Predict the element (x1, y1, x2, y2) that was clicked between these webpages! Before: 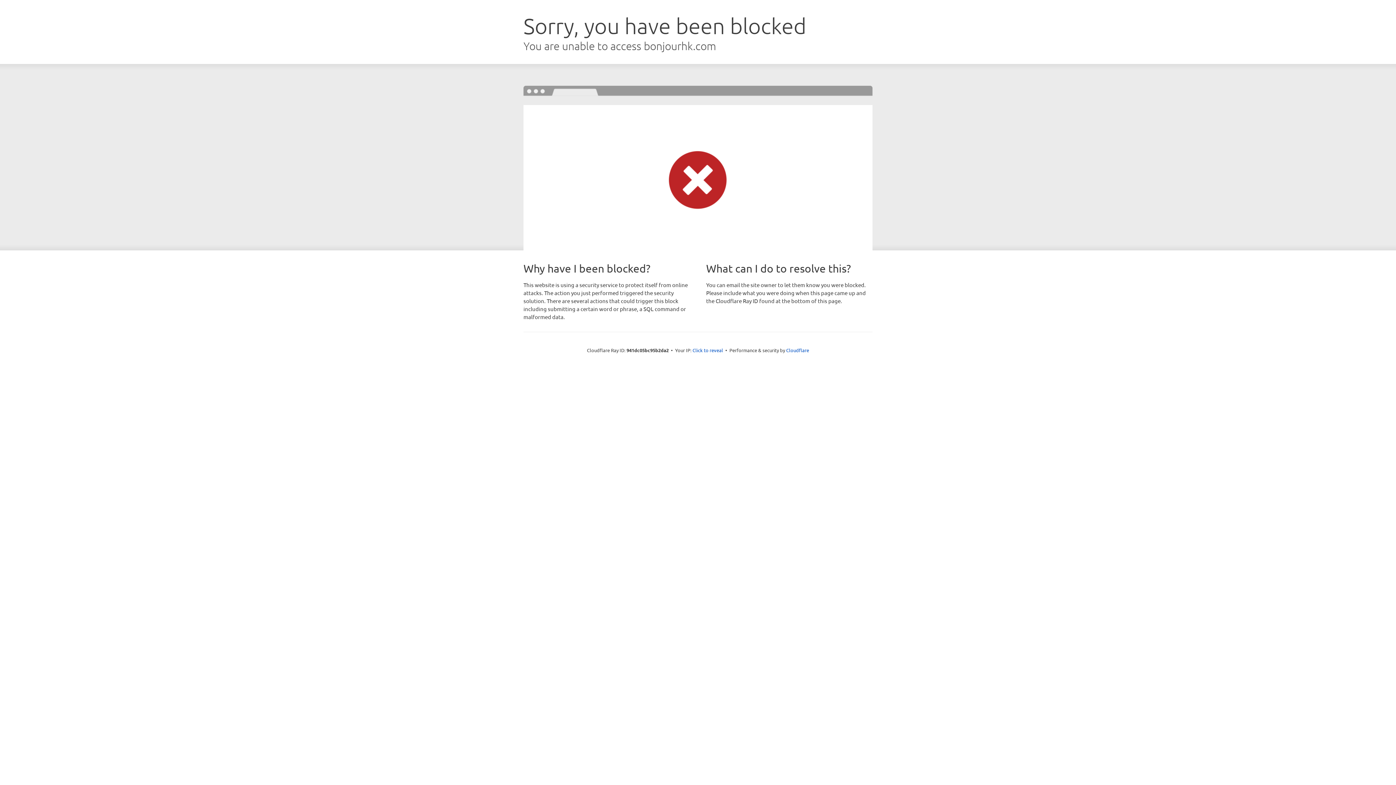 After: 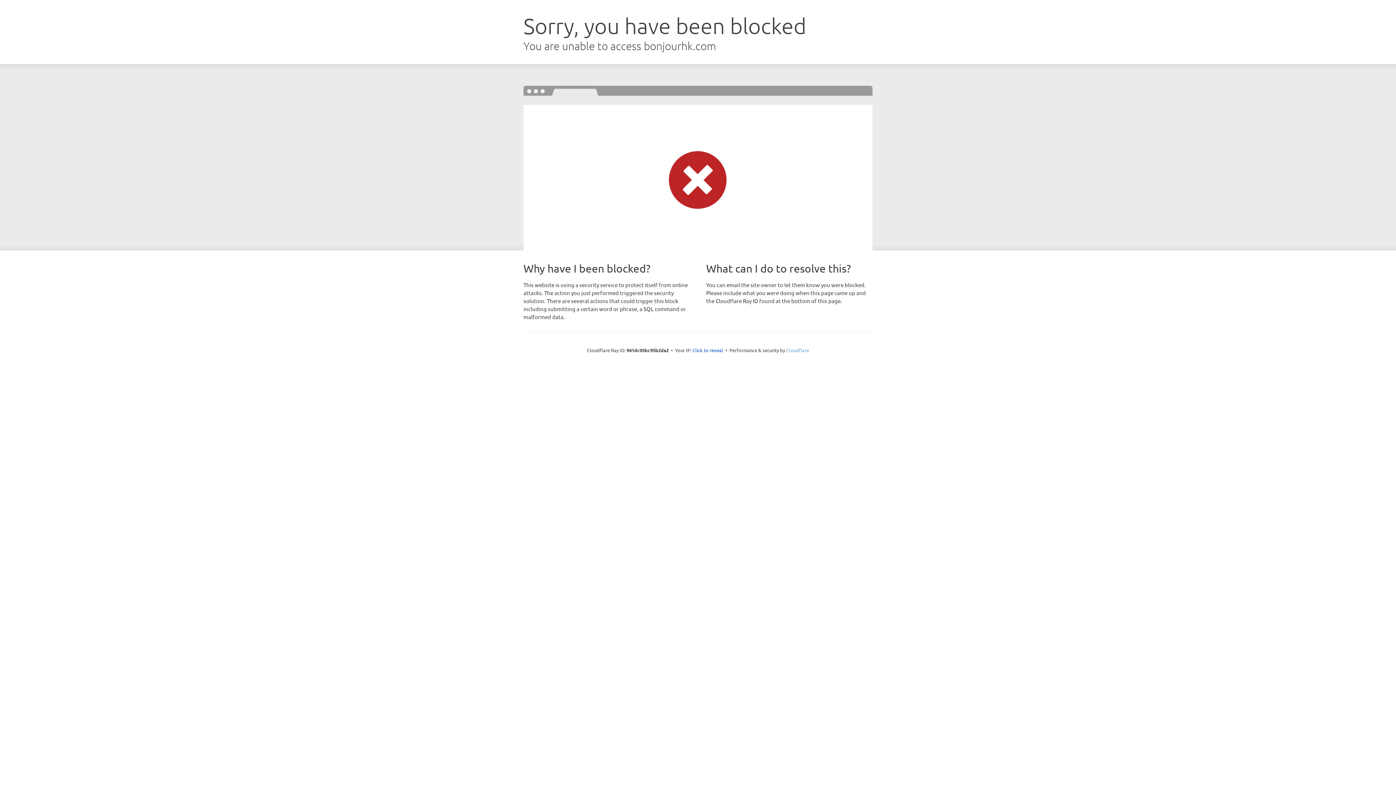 Action: bbox: (786, 347, 809, 353) label: Cloudflare